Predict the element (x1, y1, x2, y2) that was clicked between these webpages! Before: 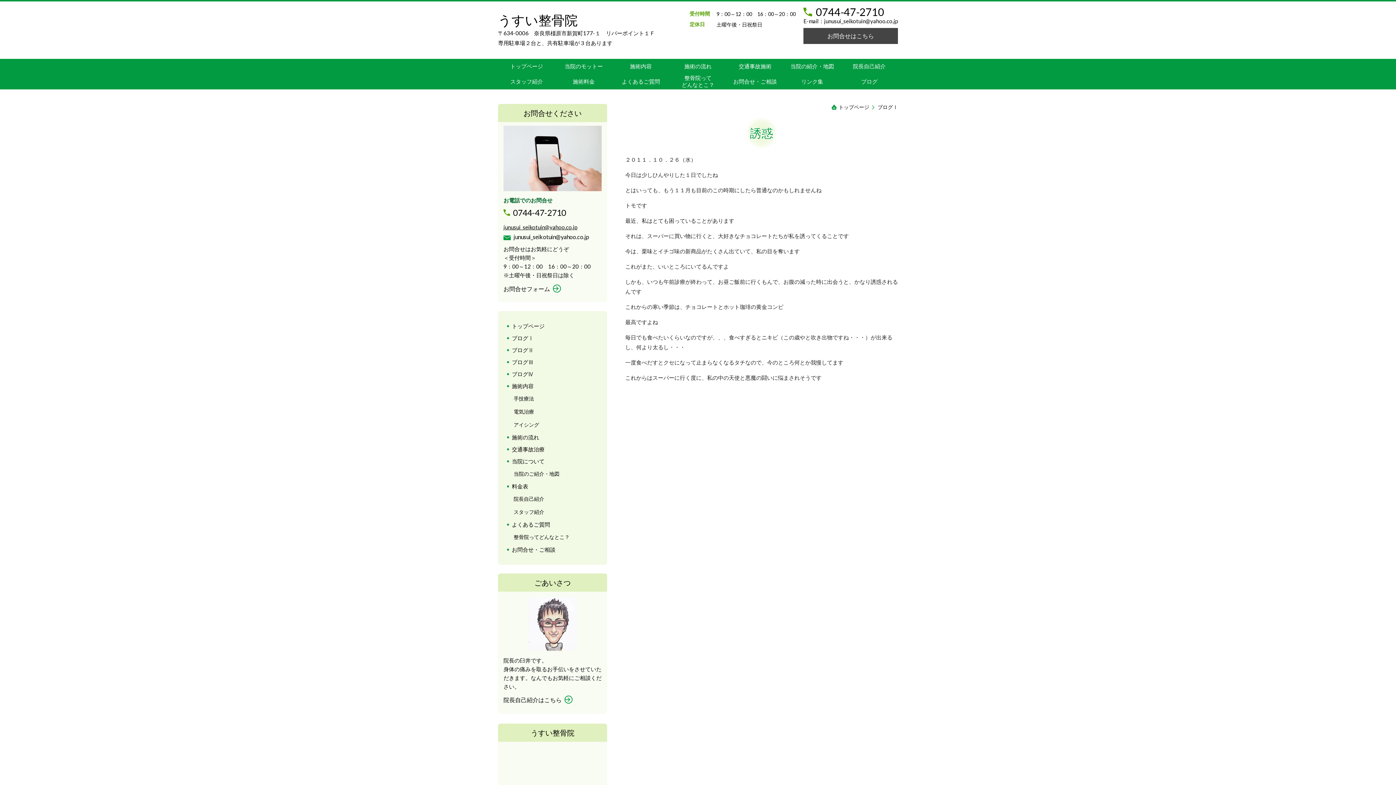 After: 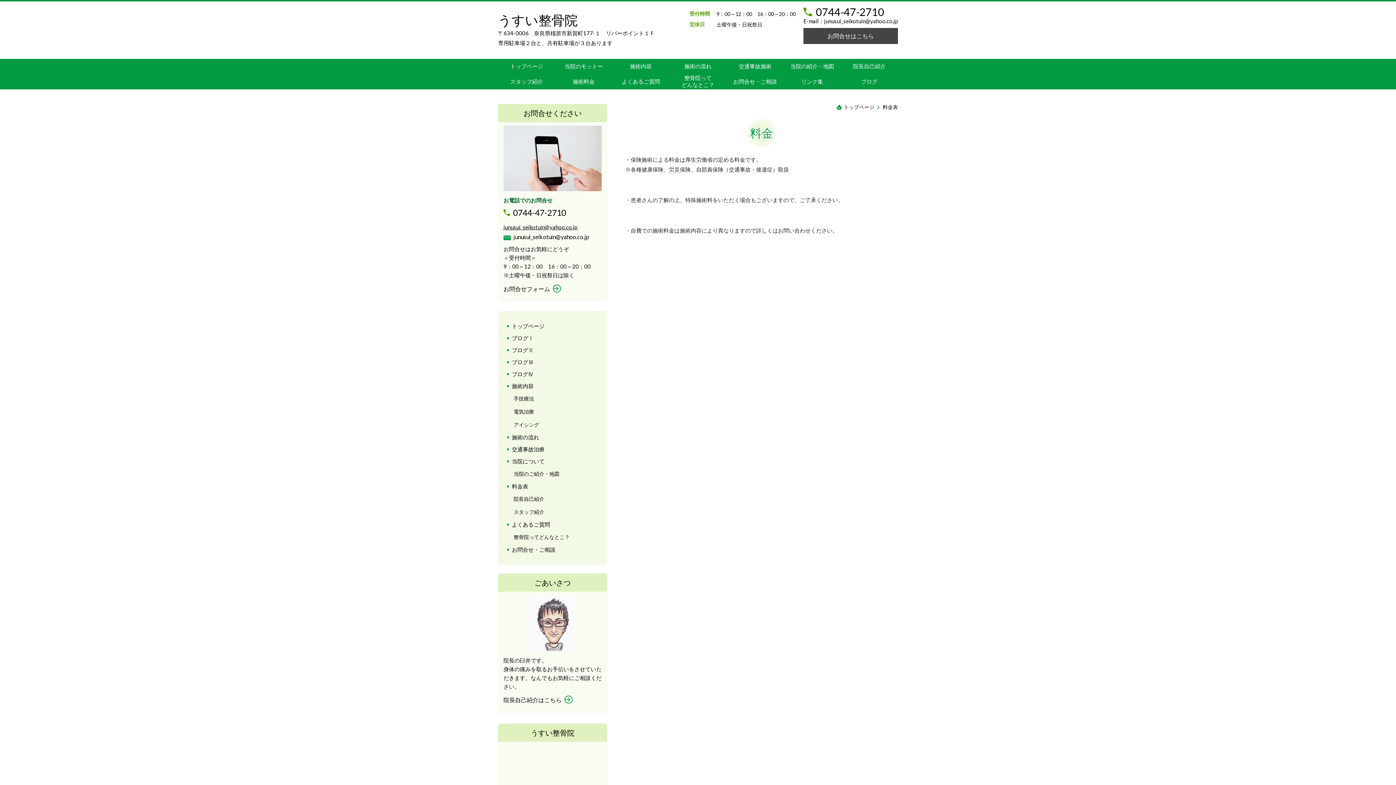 Action: bbox: (503, 480, 601, 492) label: 料金表